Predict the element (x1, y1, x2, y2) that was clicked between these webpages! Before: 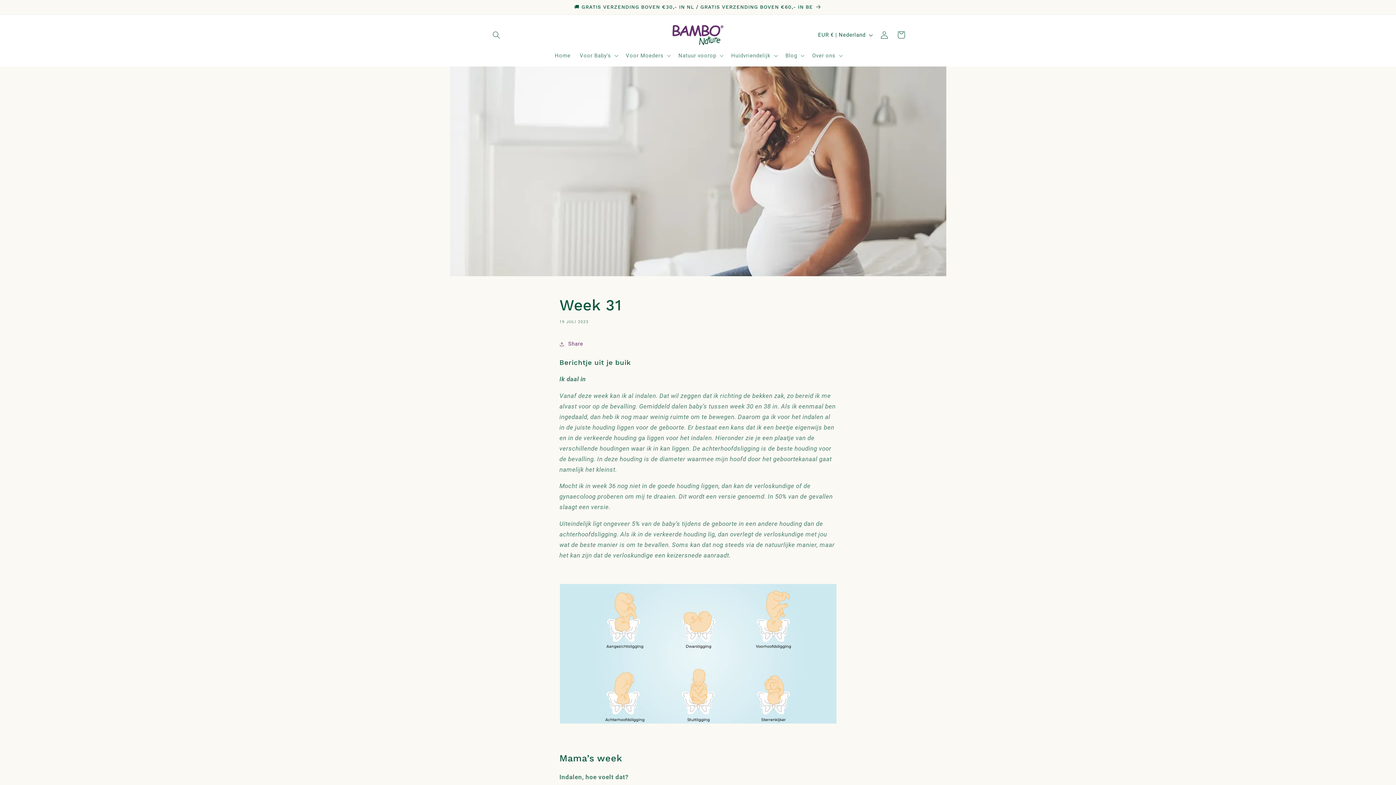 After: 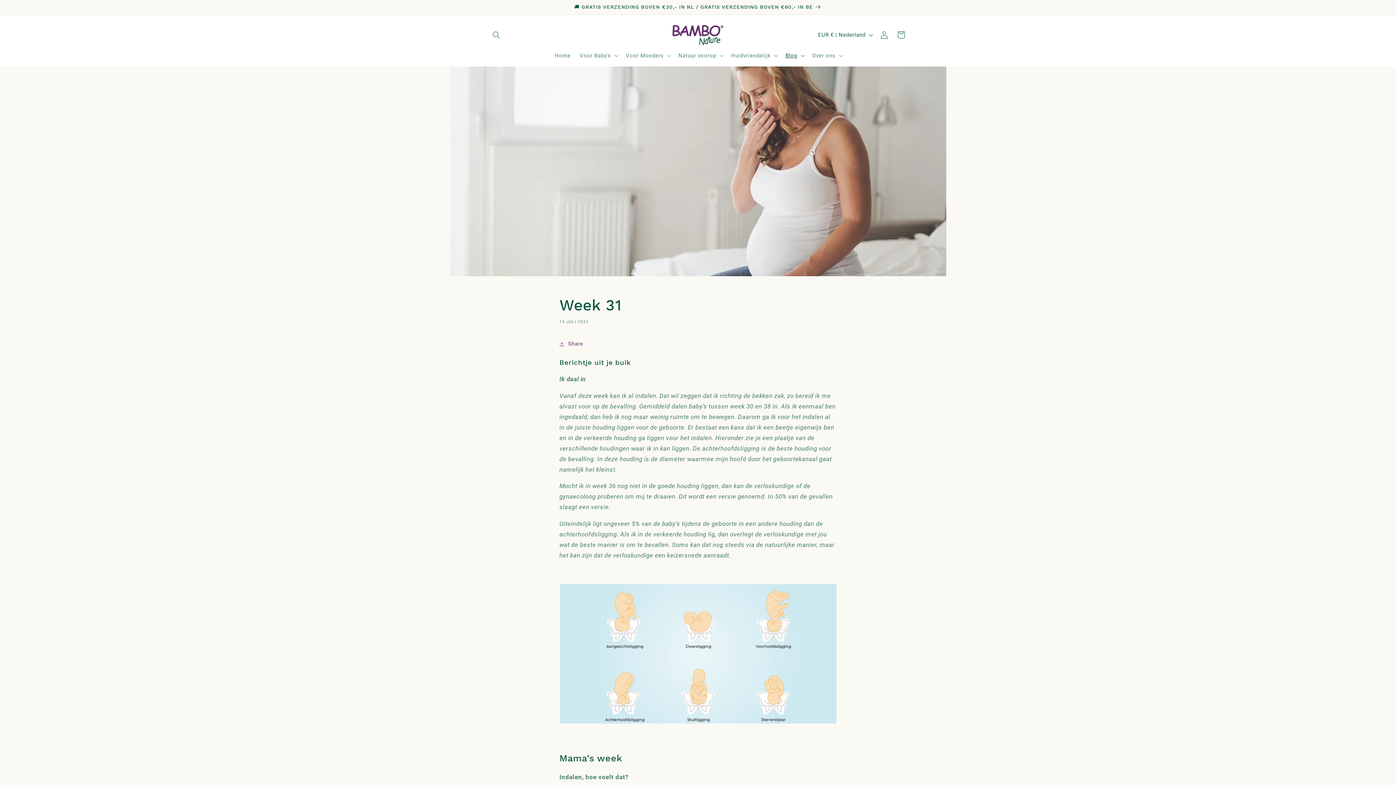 Action: bbox: (781, 47, 807, 63) label: Blog